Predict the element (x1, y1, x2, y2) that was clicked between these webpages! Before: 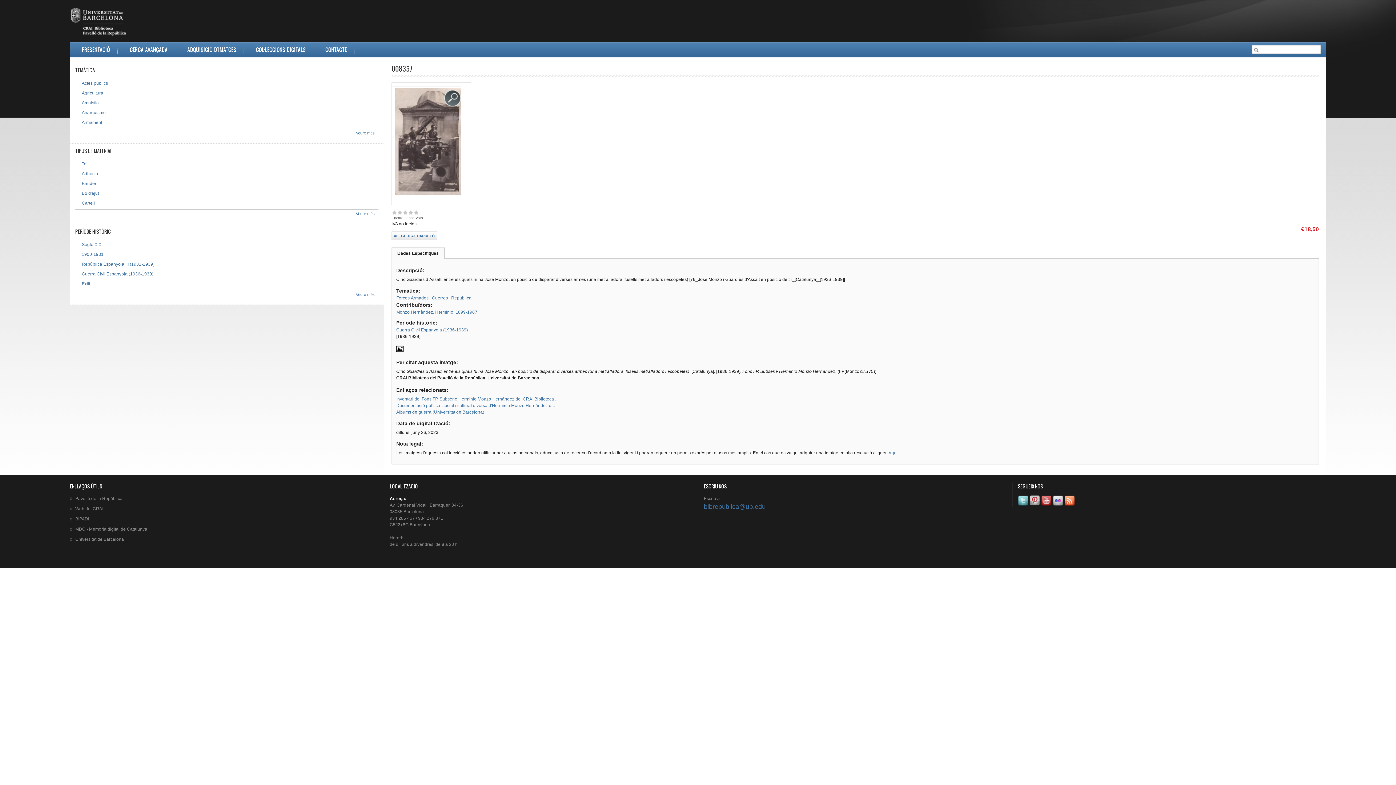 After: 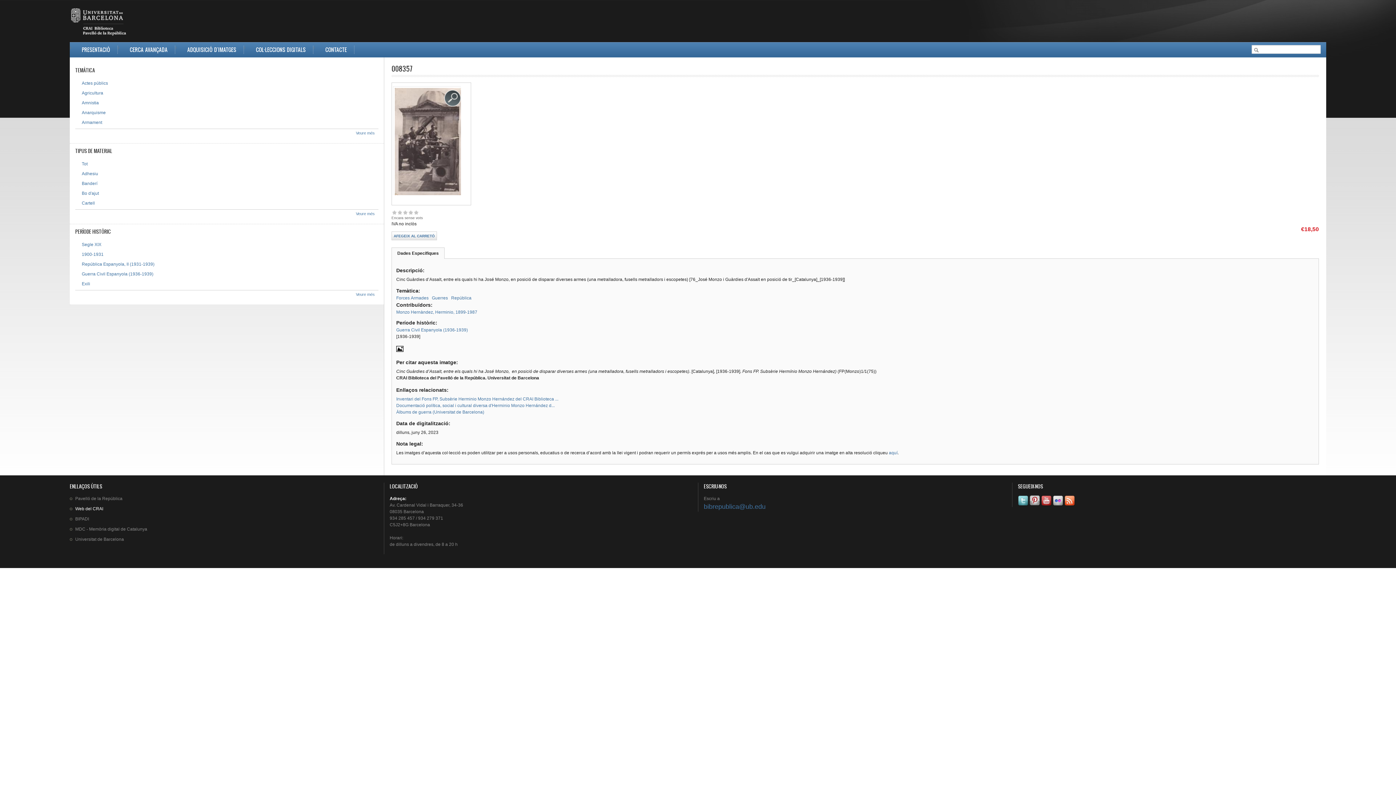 Action: label: Web del CRAI bbox: (69, 505, 378, 512)